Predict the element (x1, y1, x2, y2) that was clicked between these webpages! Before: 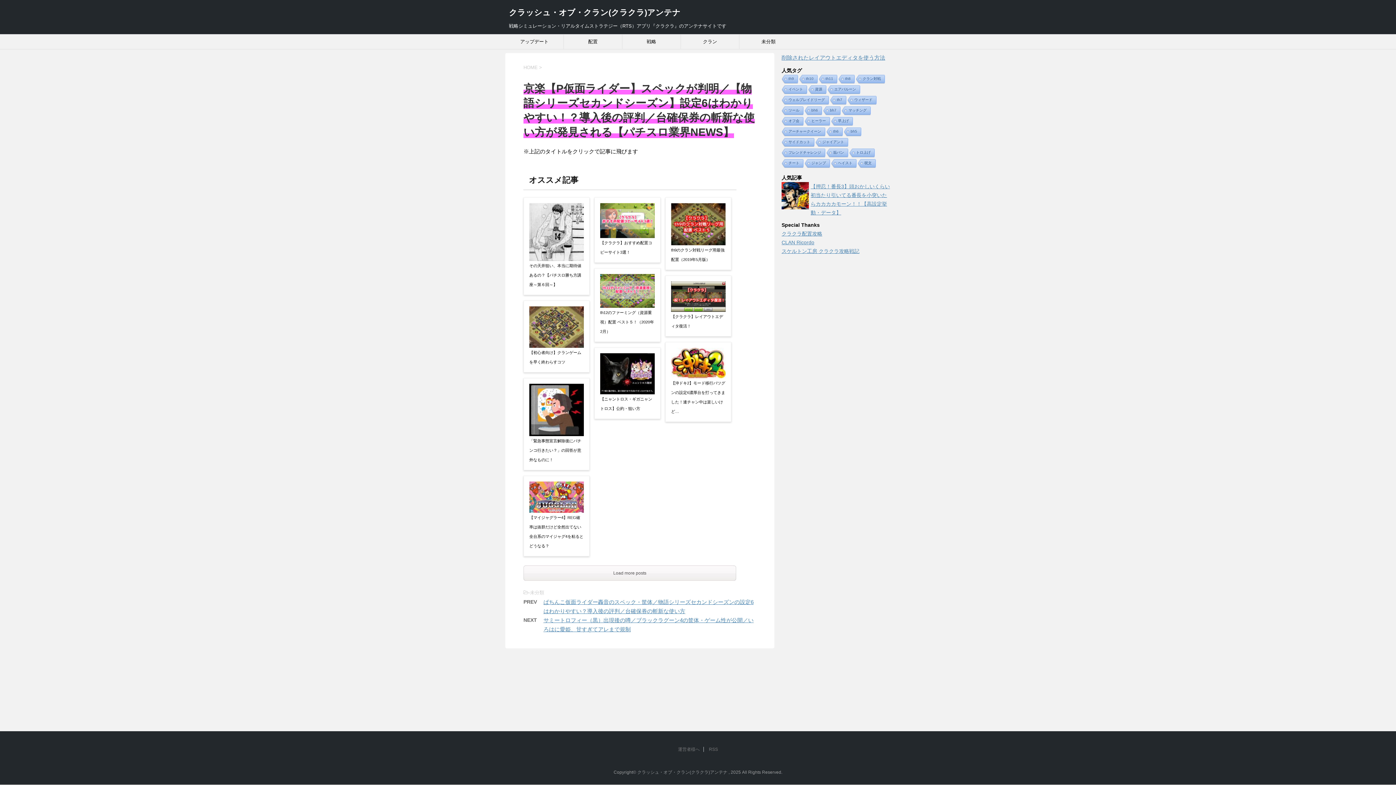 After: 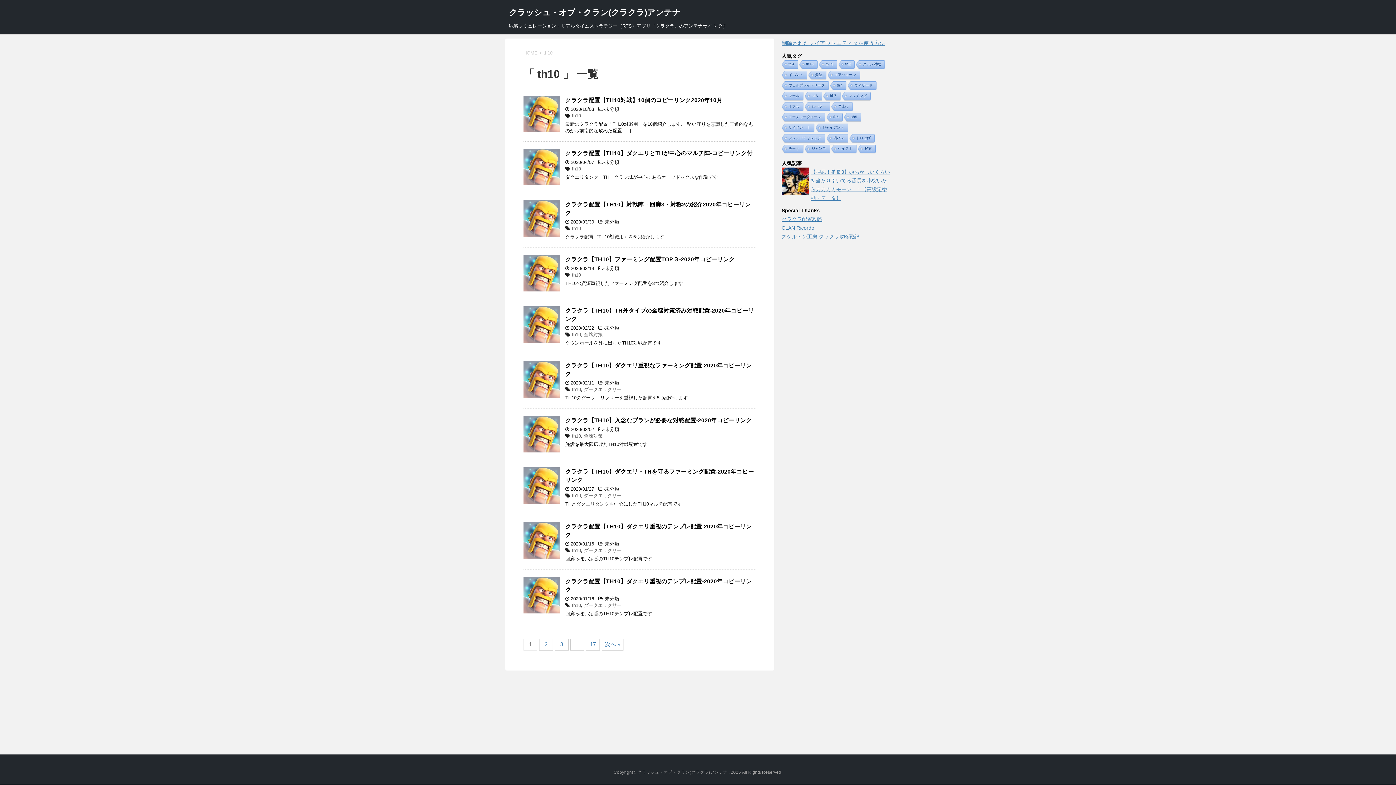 Action: bbox: (798, 74, 817, 84) label: th10